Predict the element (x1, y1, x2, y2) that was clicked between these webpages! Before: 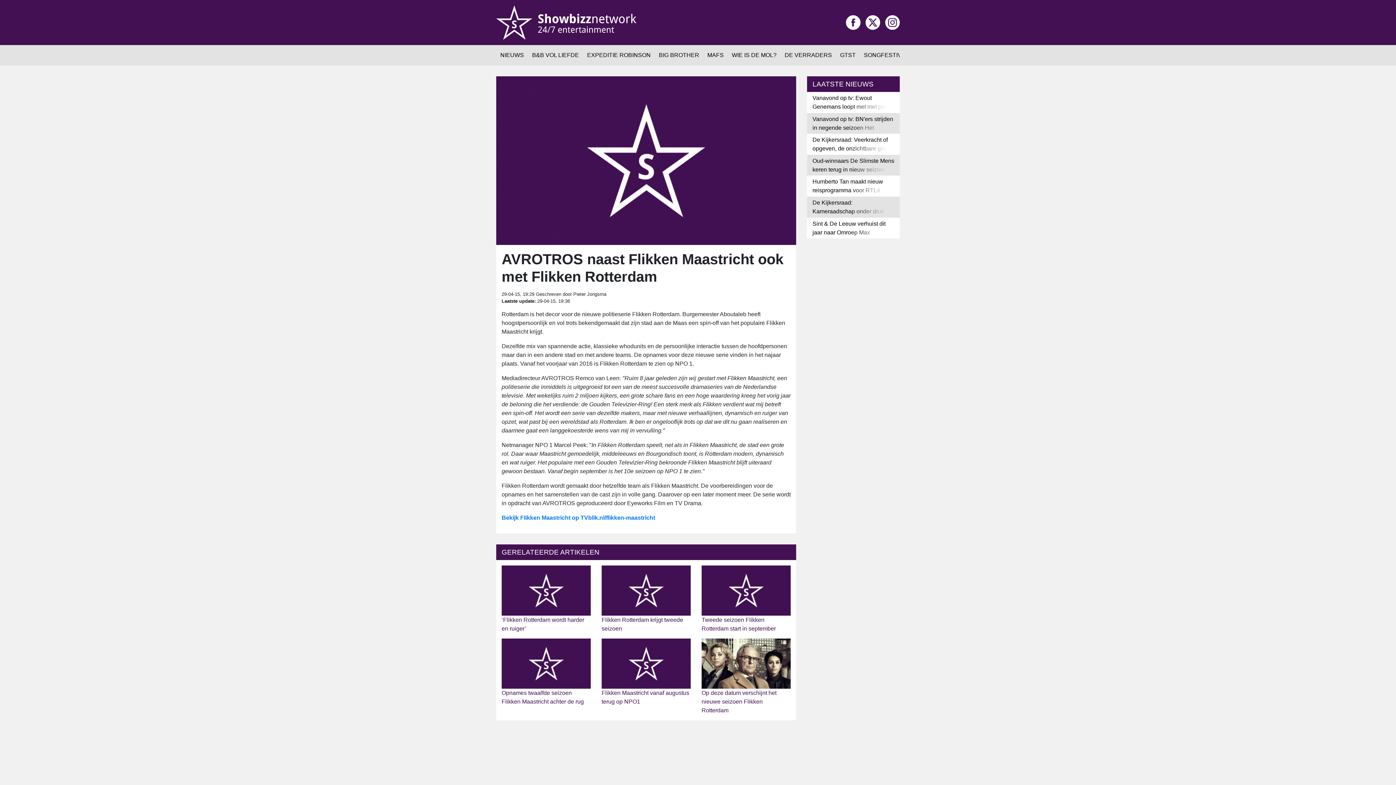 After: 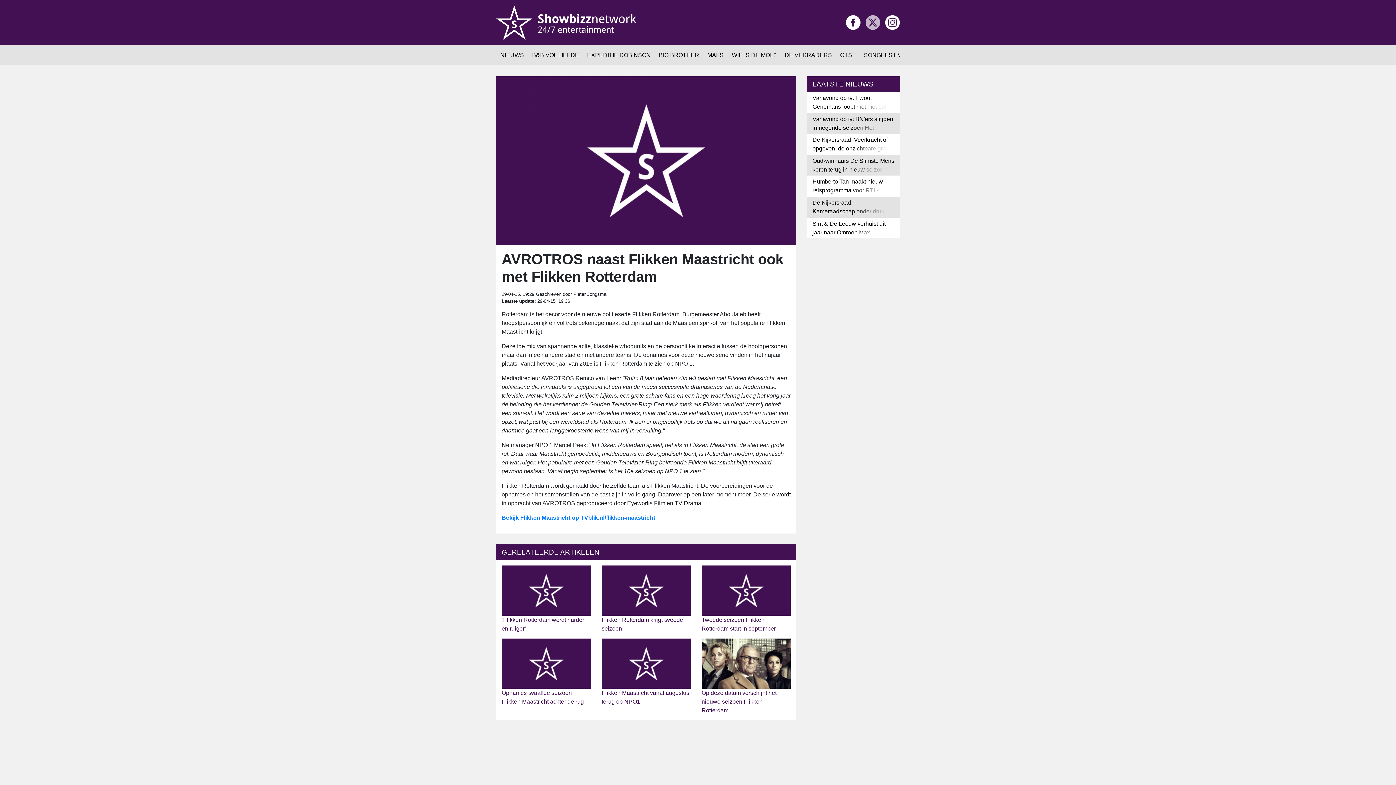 Action: bbox: (864, 15, 882, 29)